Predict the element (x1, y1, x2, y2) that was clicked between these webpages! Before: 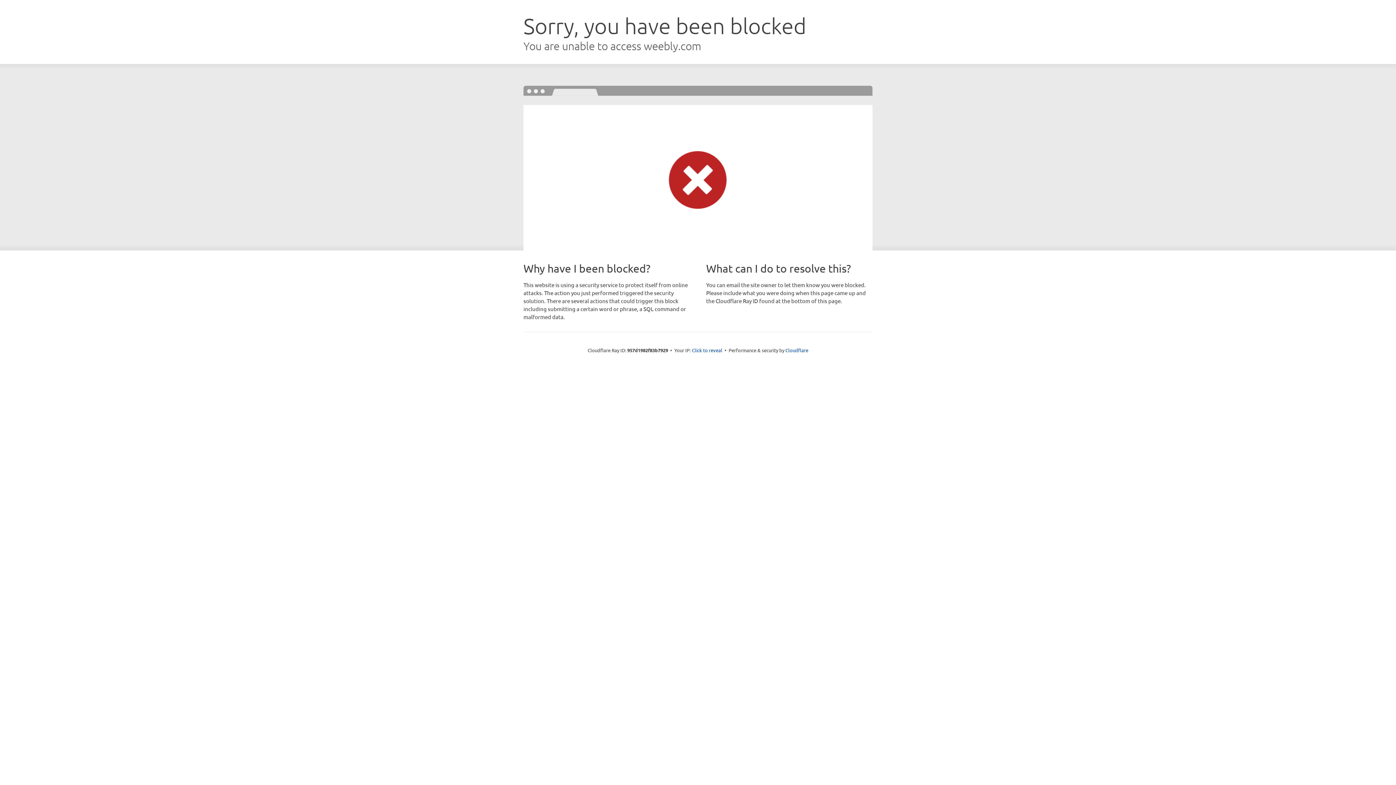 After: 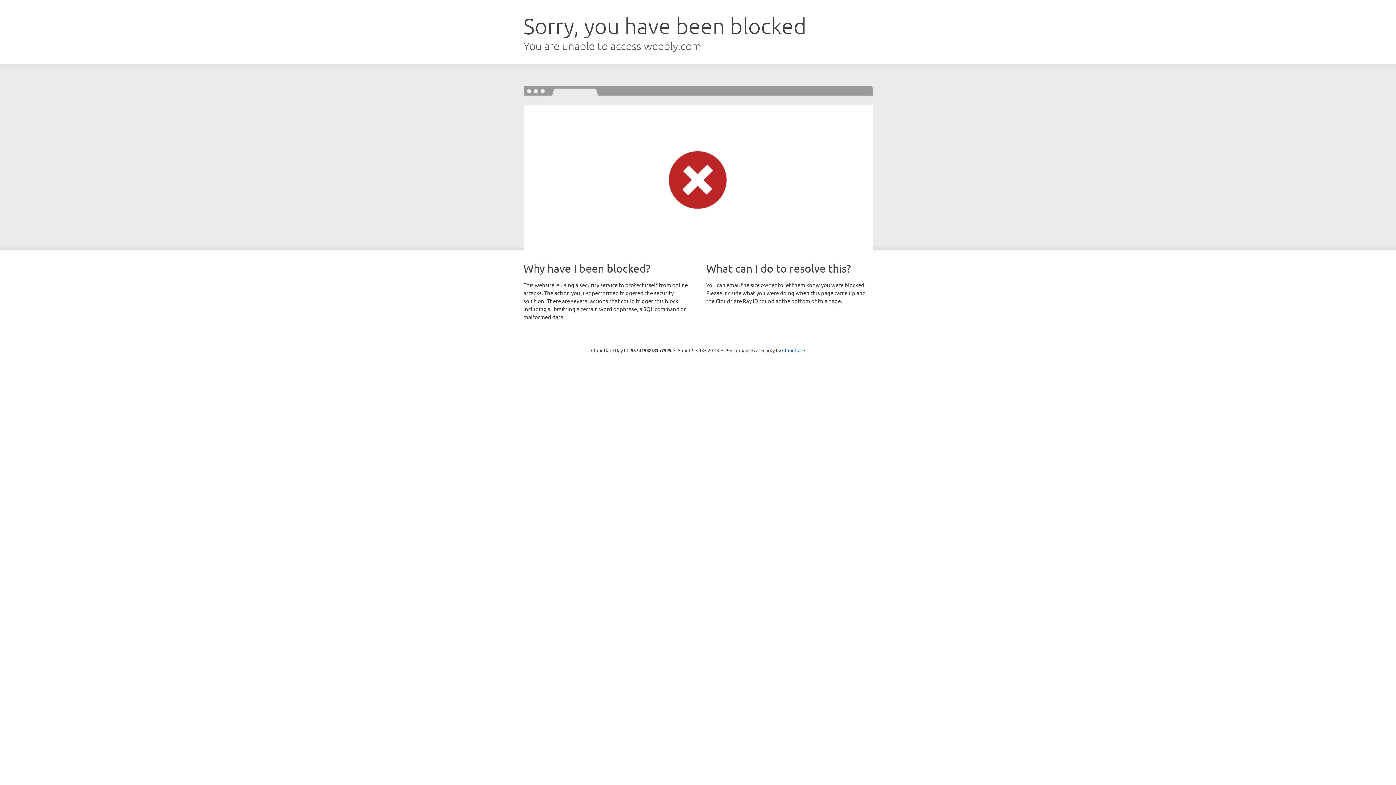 Action: bbox: (692, 346, 722, 353) label: Click to reveal